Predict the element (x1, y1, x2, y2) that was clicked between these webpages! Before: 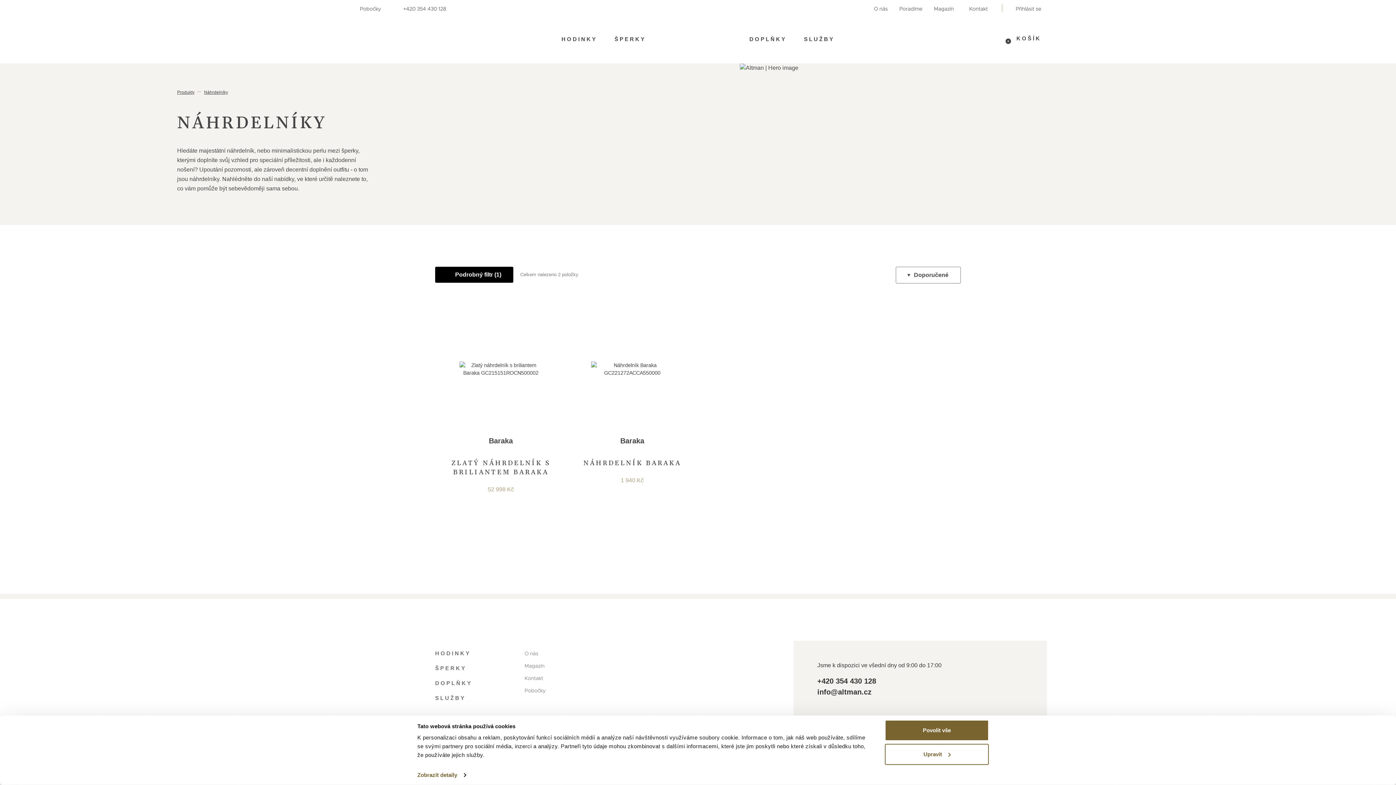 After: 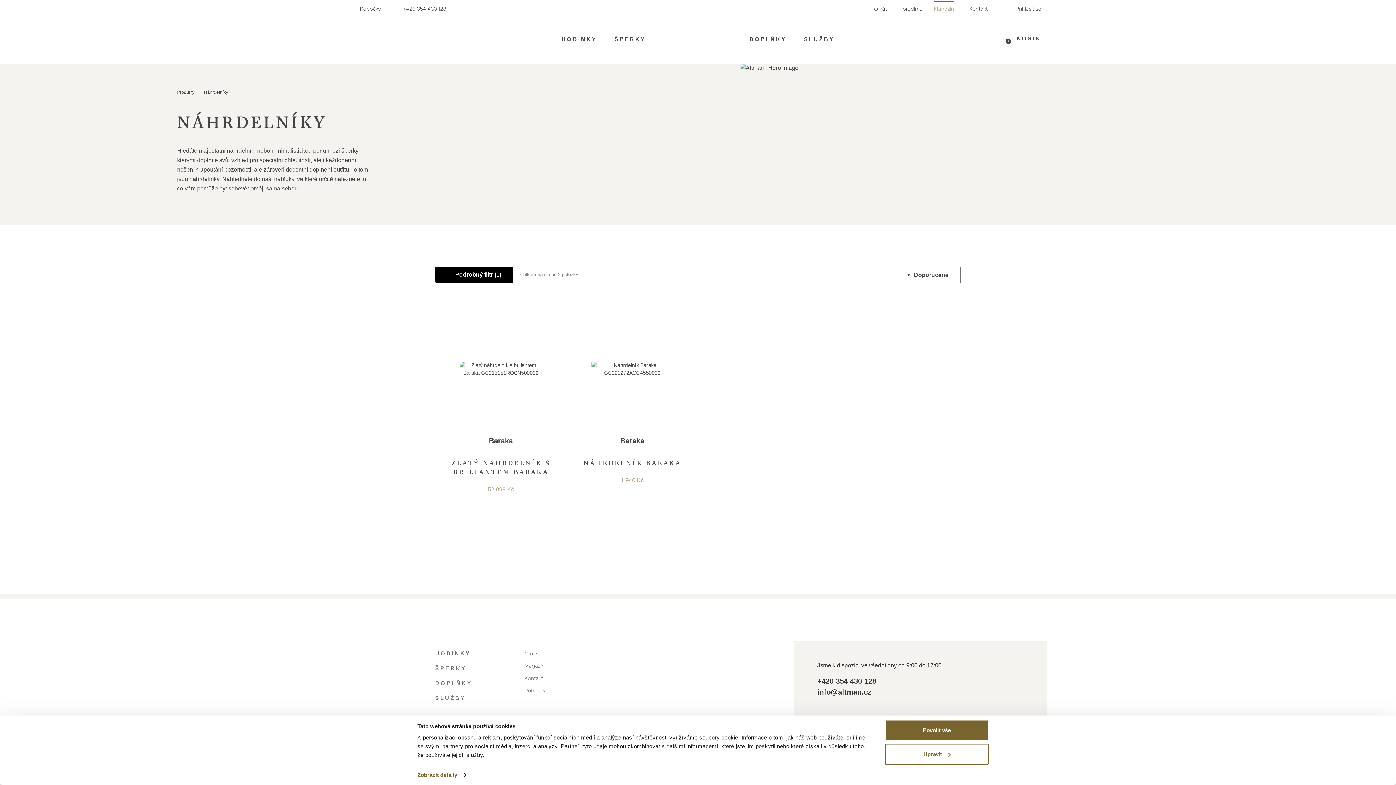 Action: label: Magazín bbox: (928, 1, 963, 13)